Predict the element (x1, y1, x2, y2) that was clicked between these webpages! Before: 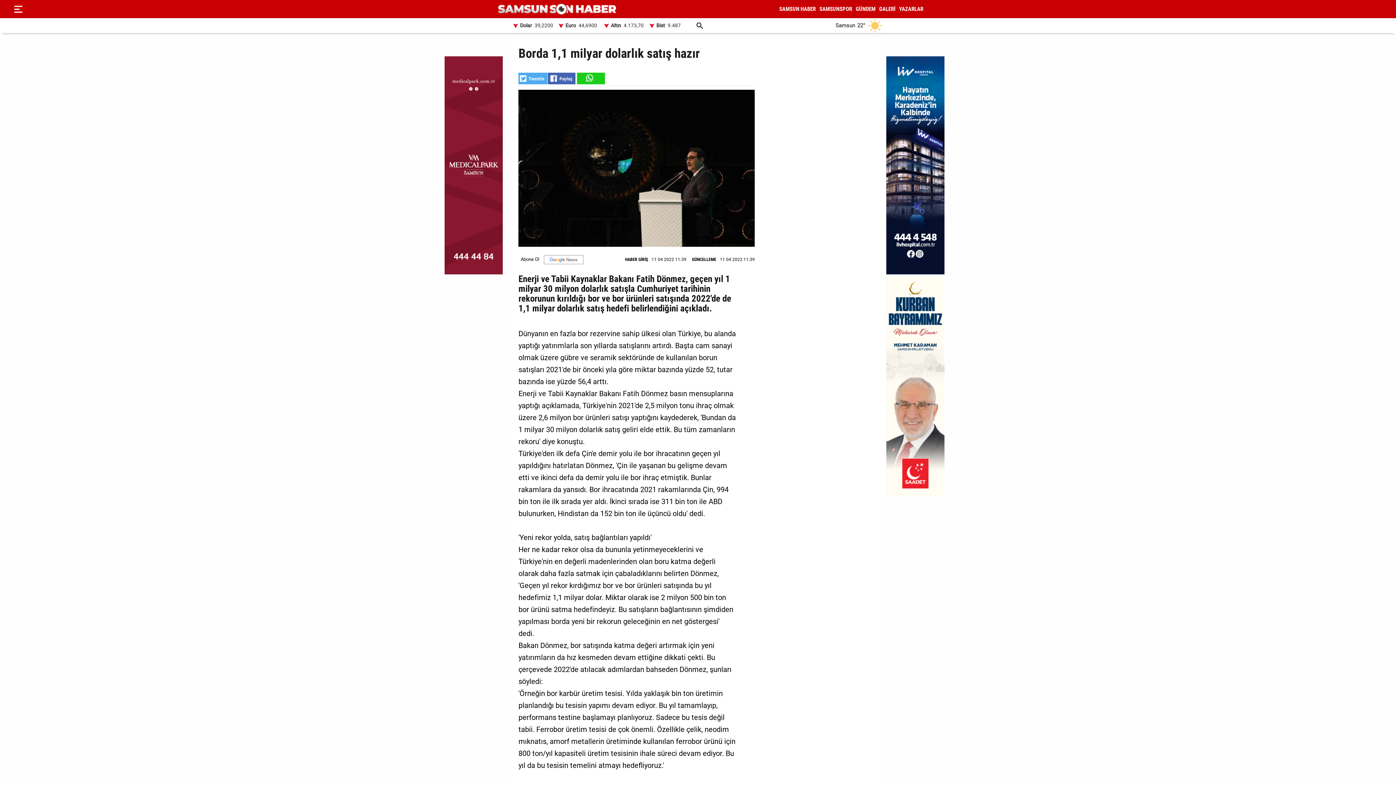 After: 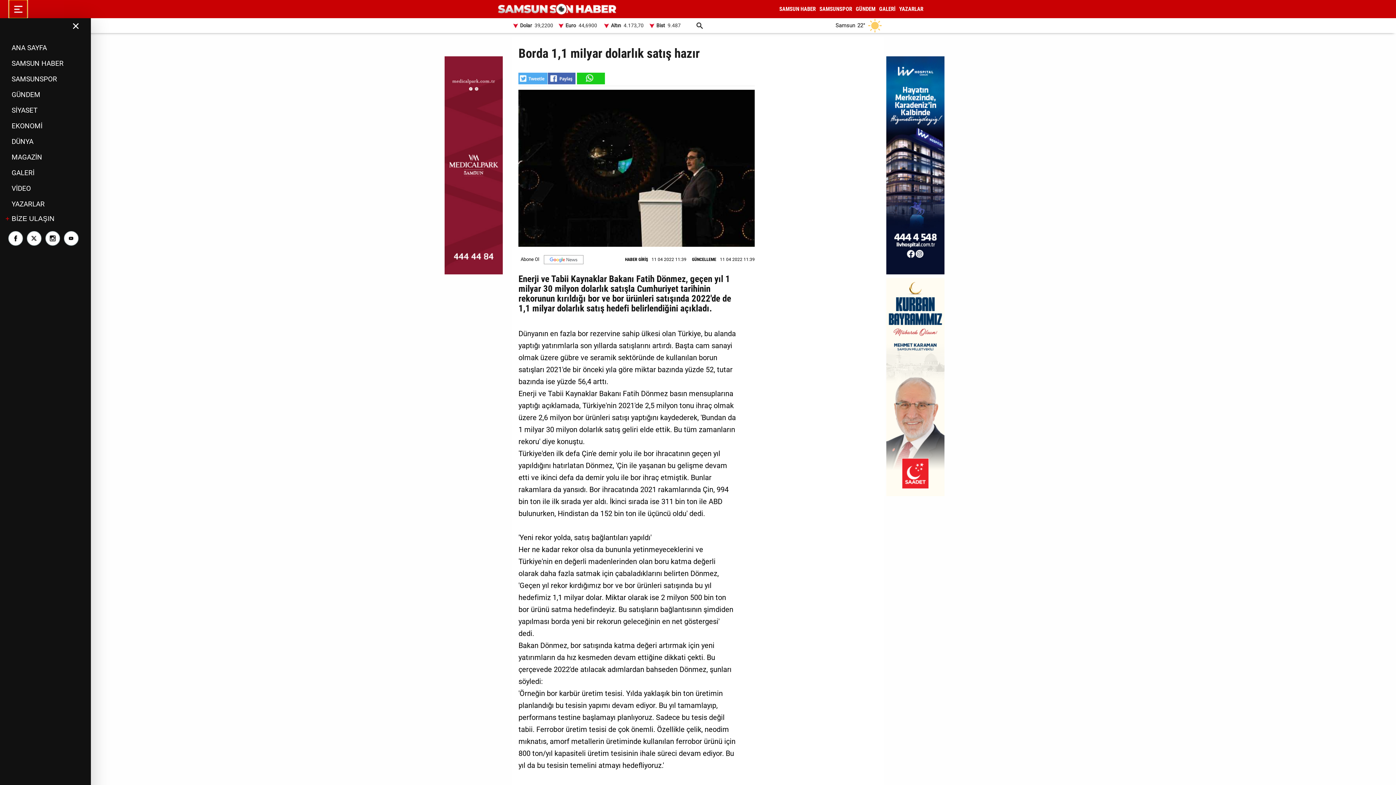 Action: bbox: (9, 0, 27, 18) label: Menu